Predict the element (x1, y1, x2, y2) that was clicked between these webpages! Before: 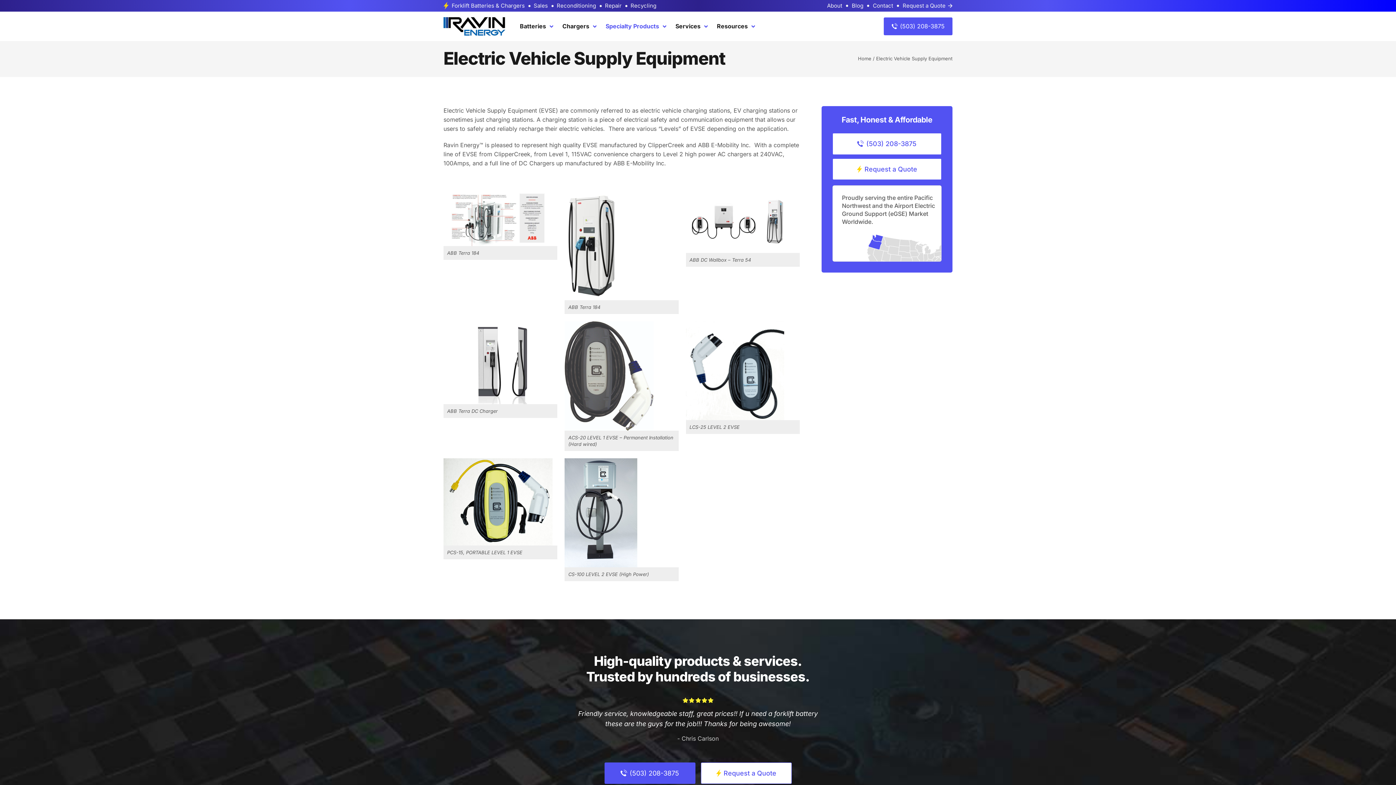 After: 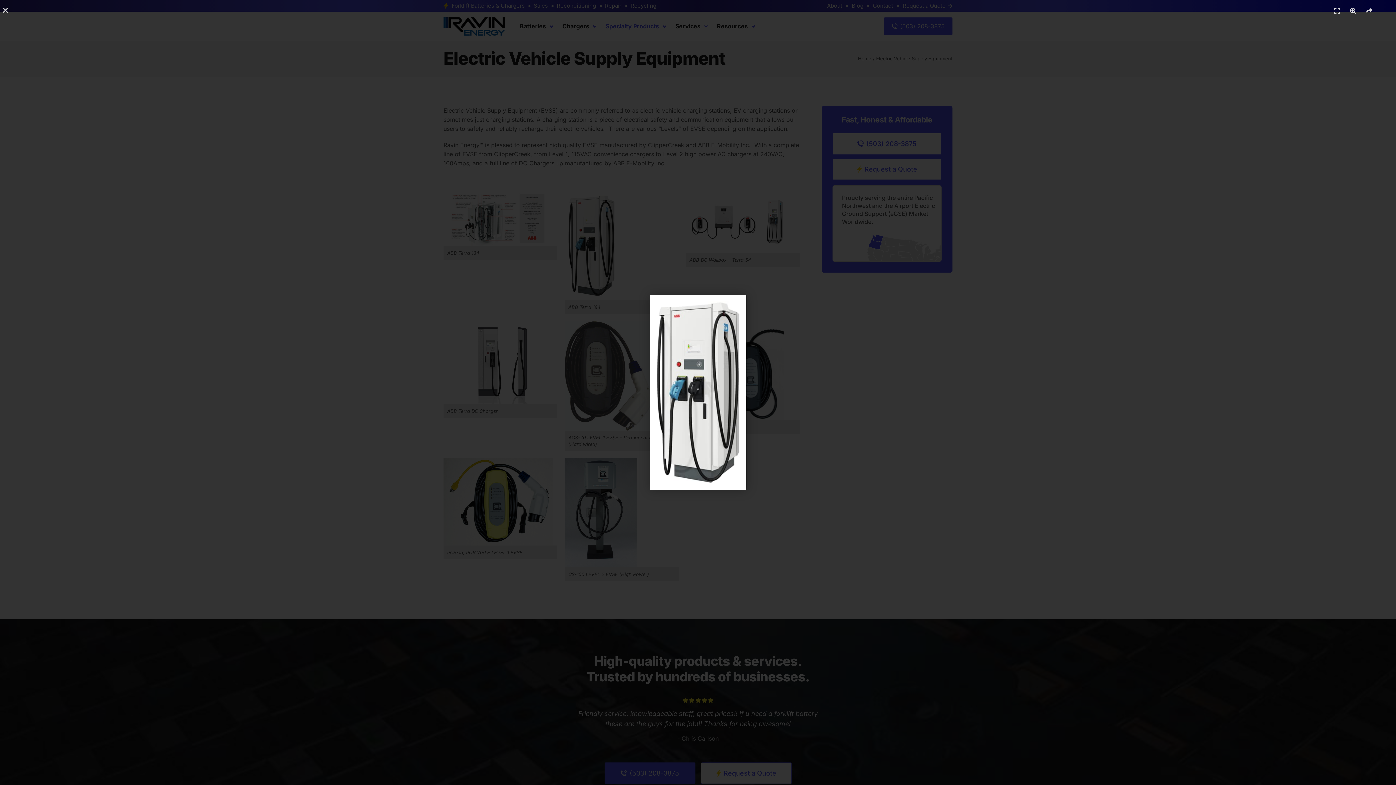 Action: bbox: (564, 241, 618, 249)